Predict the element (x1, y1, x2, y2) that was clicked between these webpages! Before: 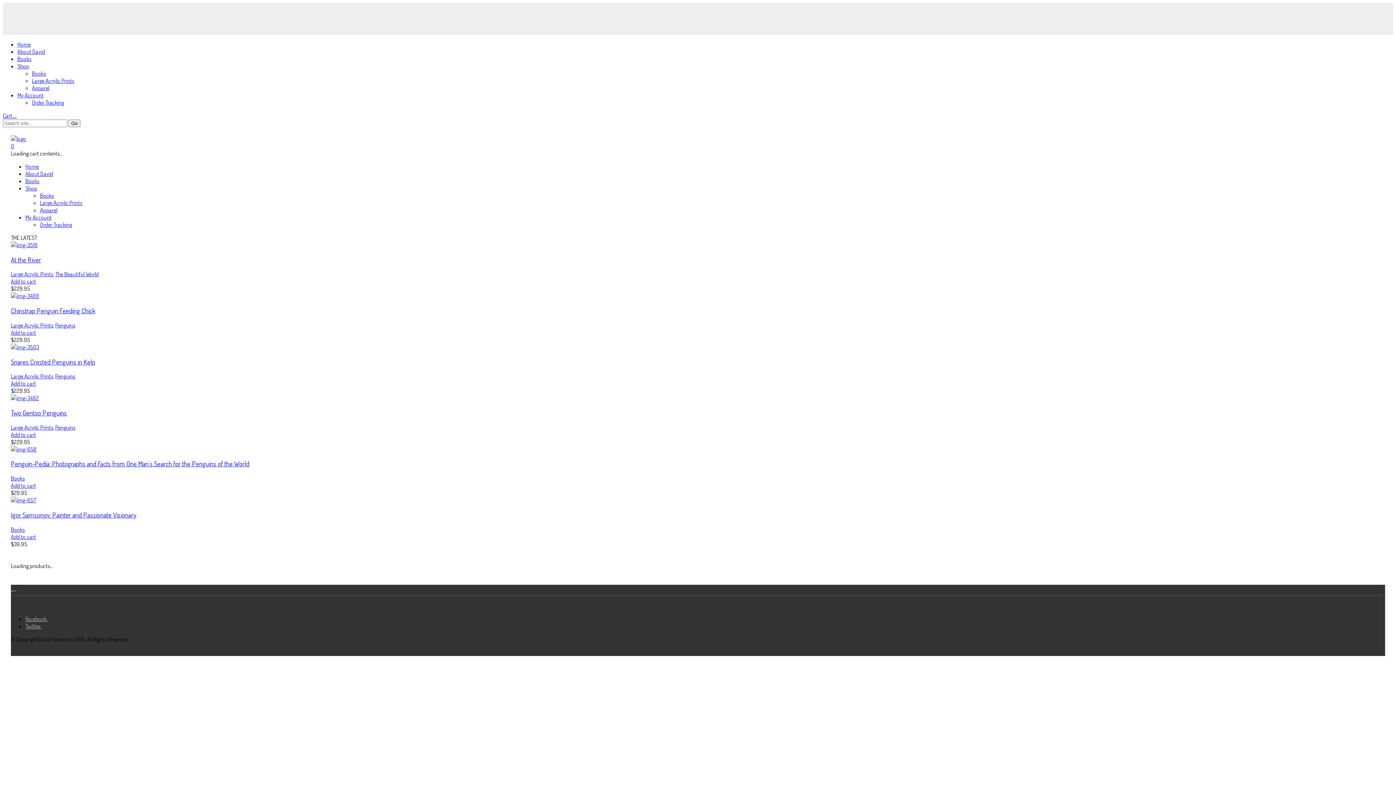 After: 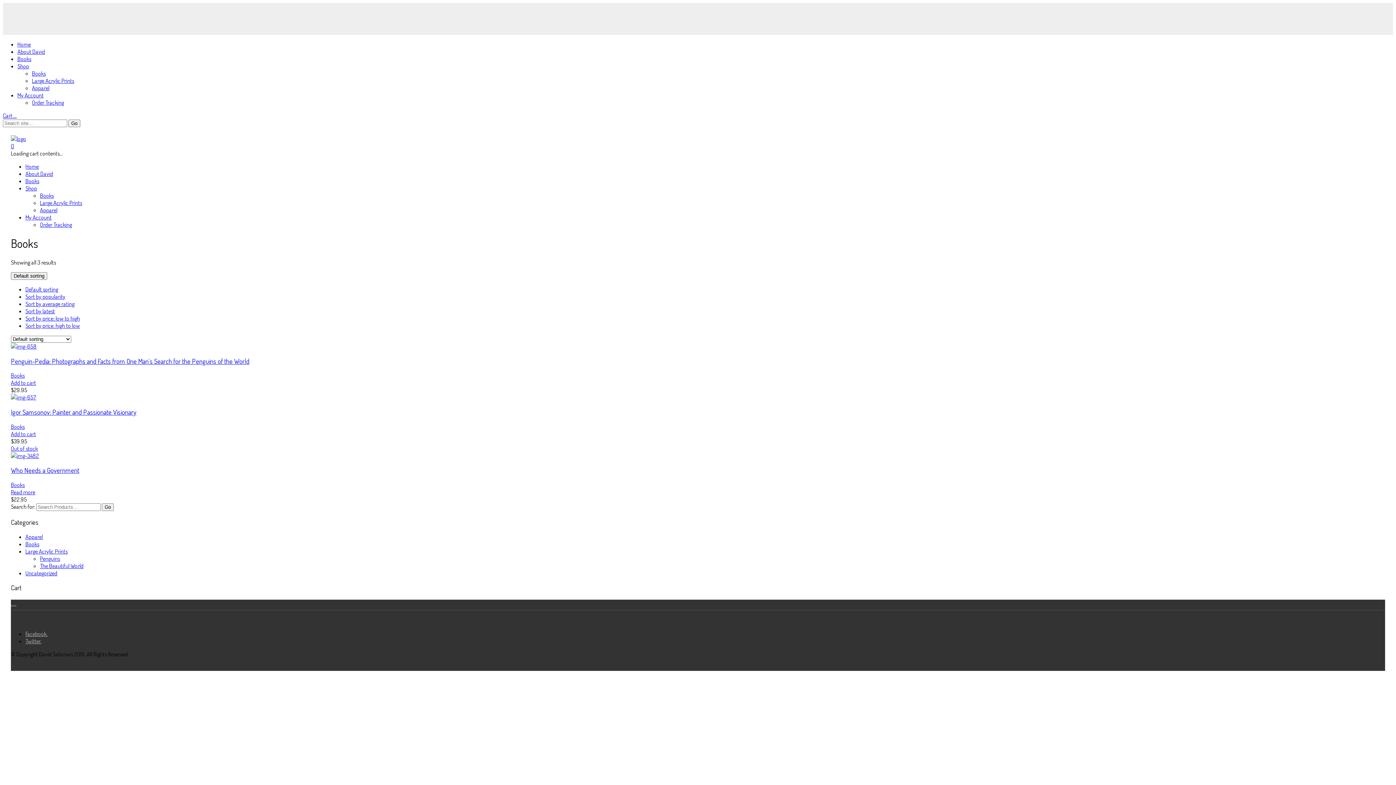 Action: bbox: (10, 526, 24, 533) label: Books